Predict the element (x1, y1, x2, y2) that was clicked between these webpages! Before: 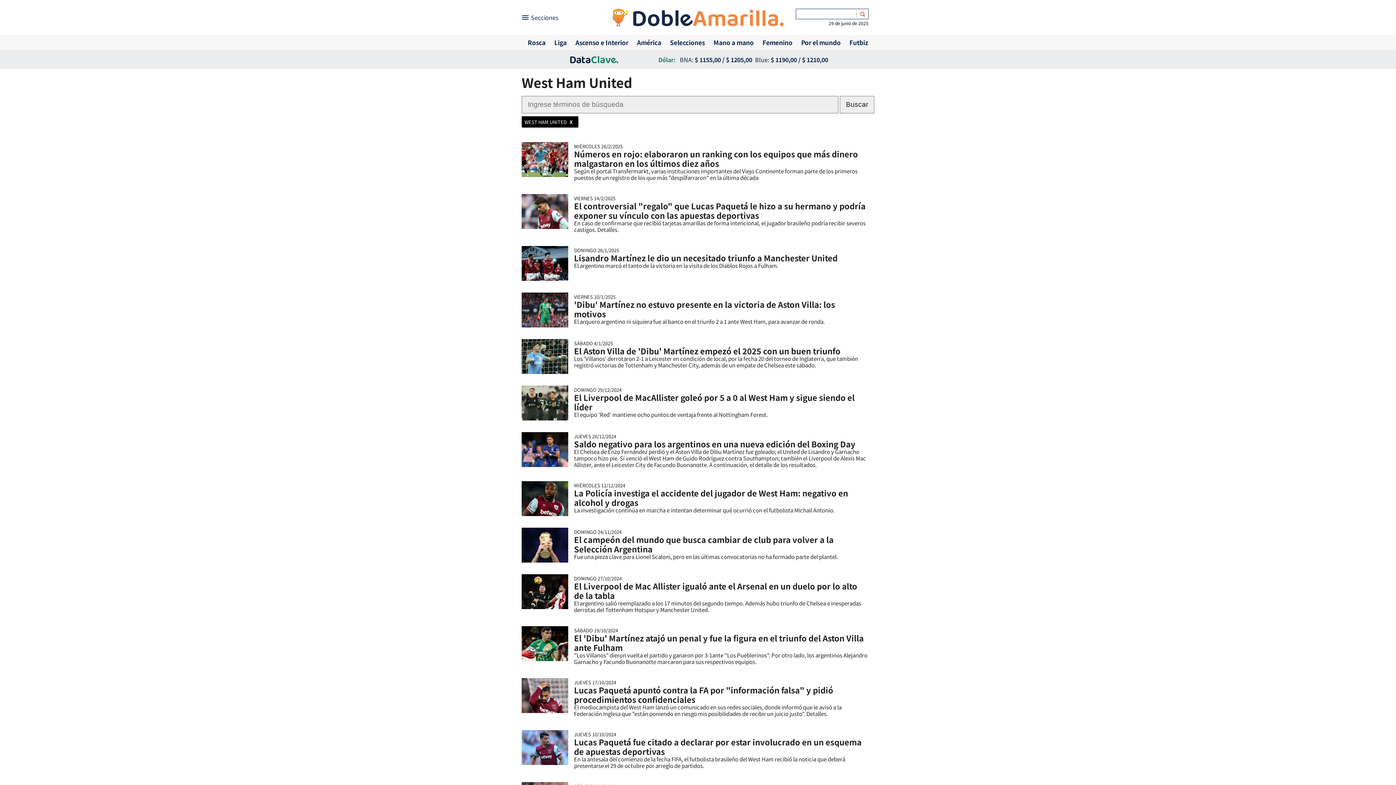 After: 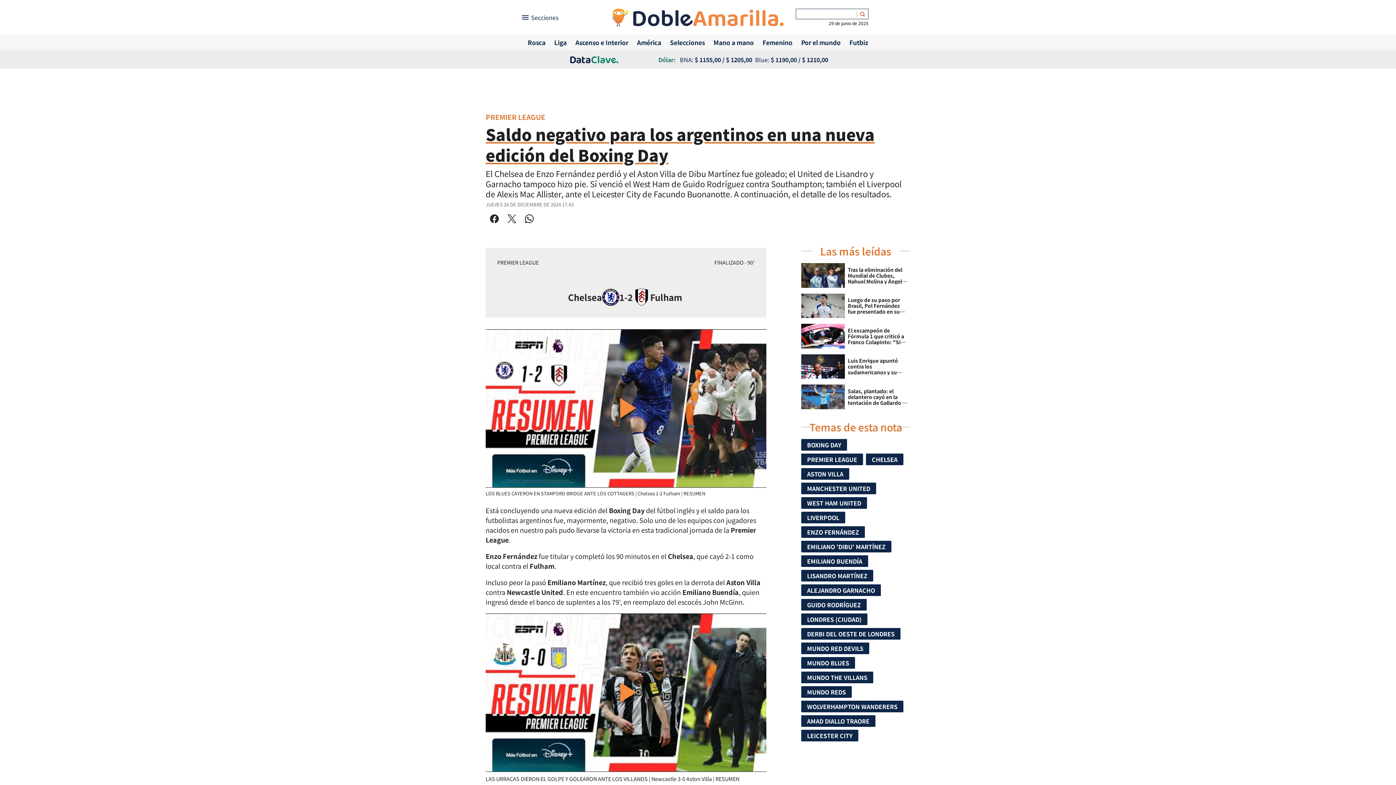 Action: label: JUEVES 26/12/2024
Saldo negativo para los argentinos en una nueva edición del Boxing Day
El Chelsea de Enzo Fernández perdió y el Aston Villa de Dibu Martínez fue goleado; el United de Lisandro y Garnacho tampoco hizo pie. Sí venció el West Ham de Guido Rodríguez contra Southampton; también el Liverpool de Alexis Mac Allister, ante el Leicester City de Facundo Buonanotte. A continuación, el detalle de los resultados. bbox: (521, 432, 874, 469)